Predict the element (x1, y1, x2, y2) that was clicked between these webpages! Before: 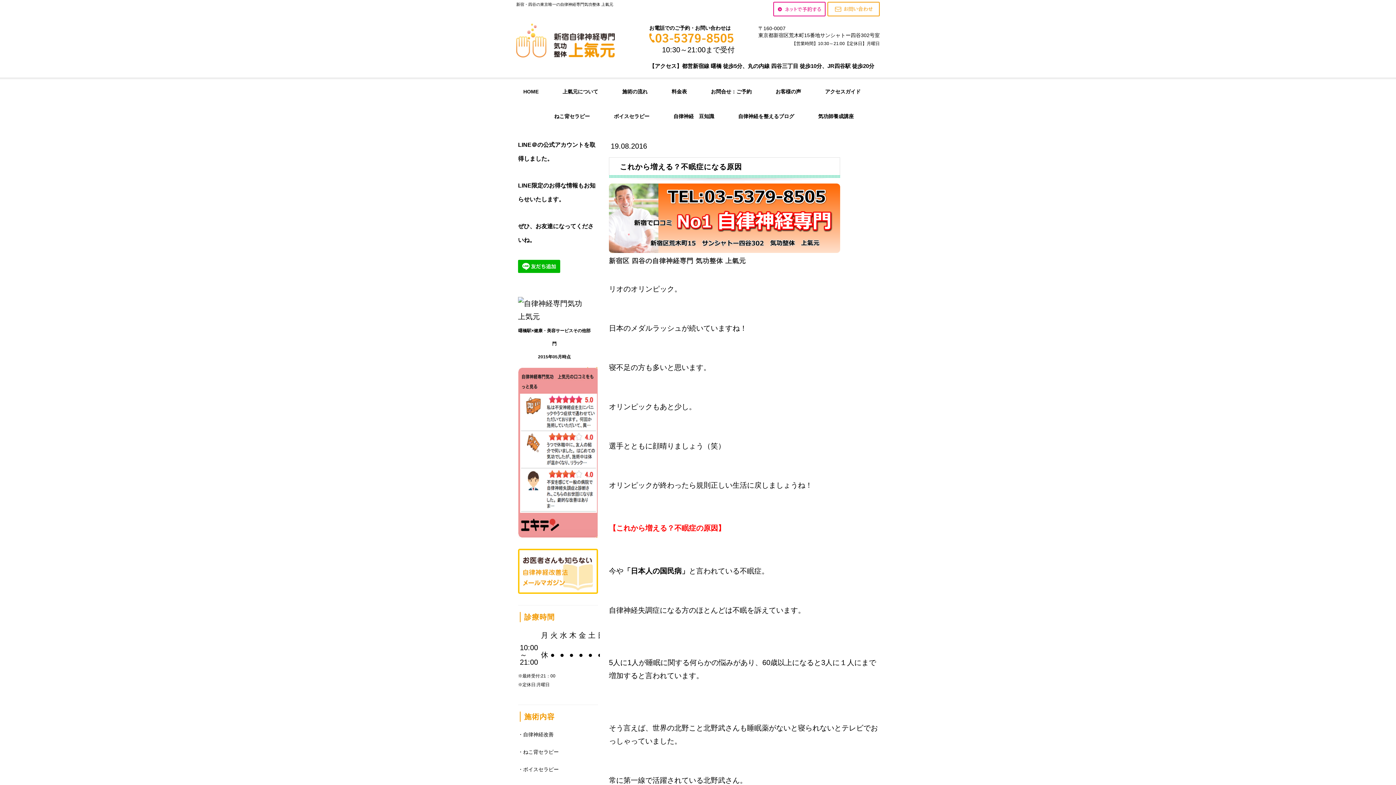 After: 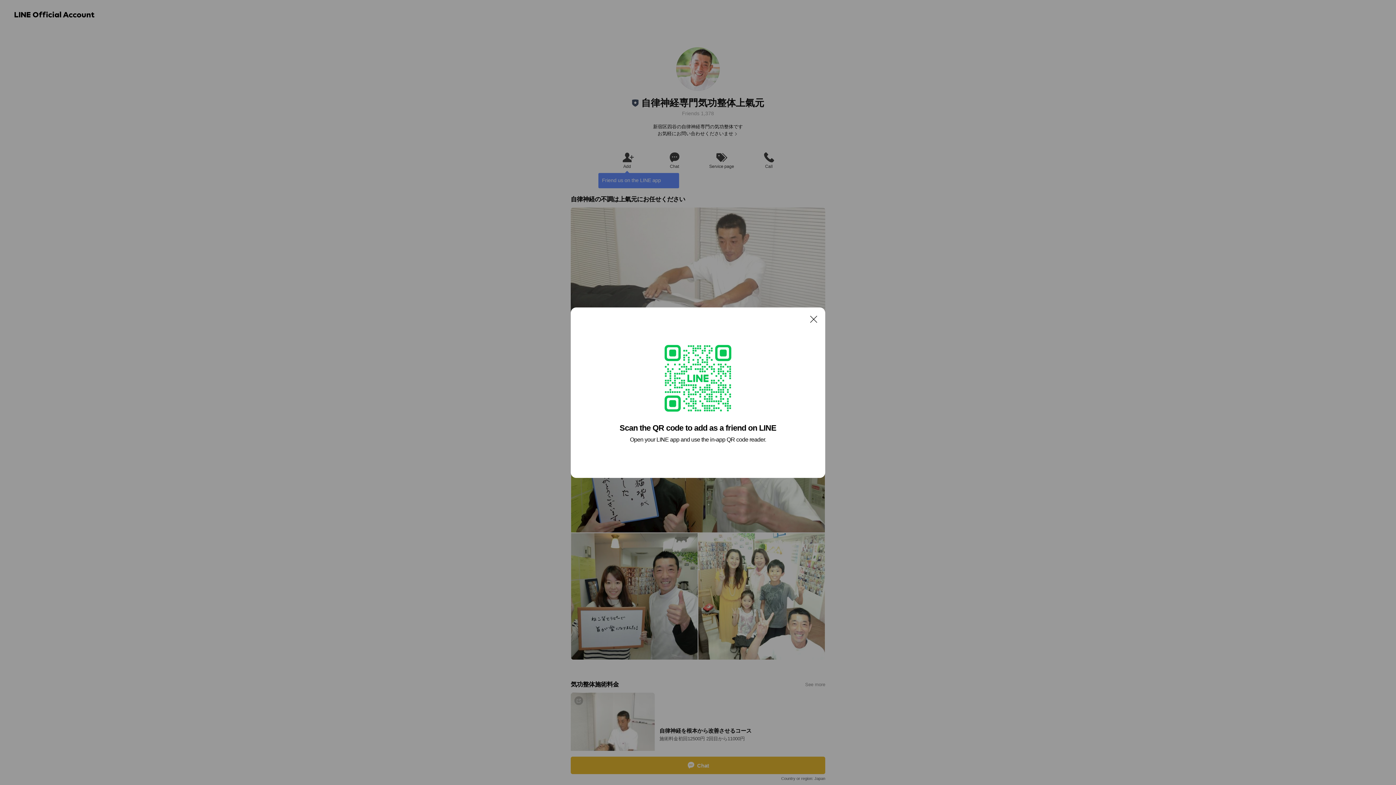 Action: bbox: (518, 260, 598, 273)